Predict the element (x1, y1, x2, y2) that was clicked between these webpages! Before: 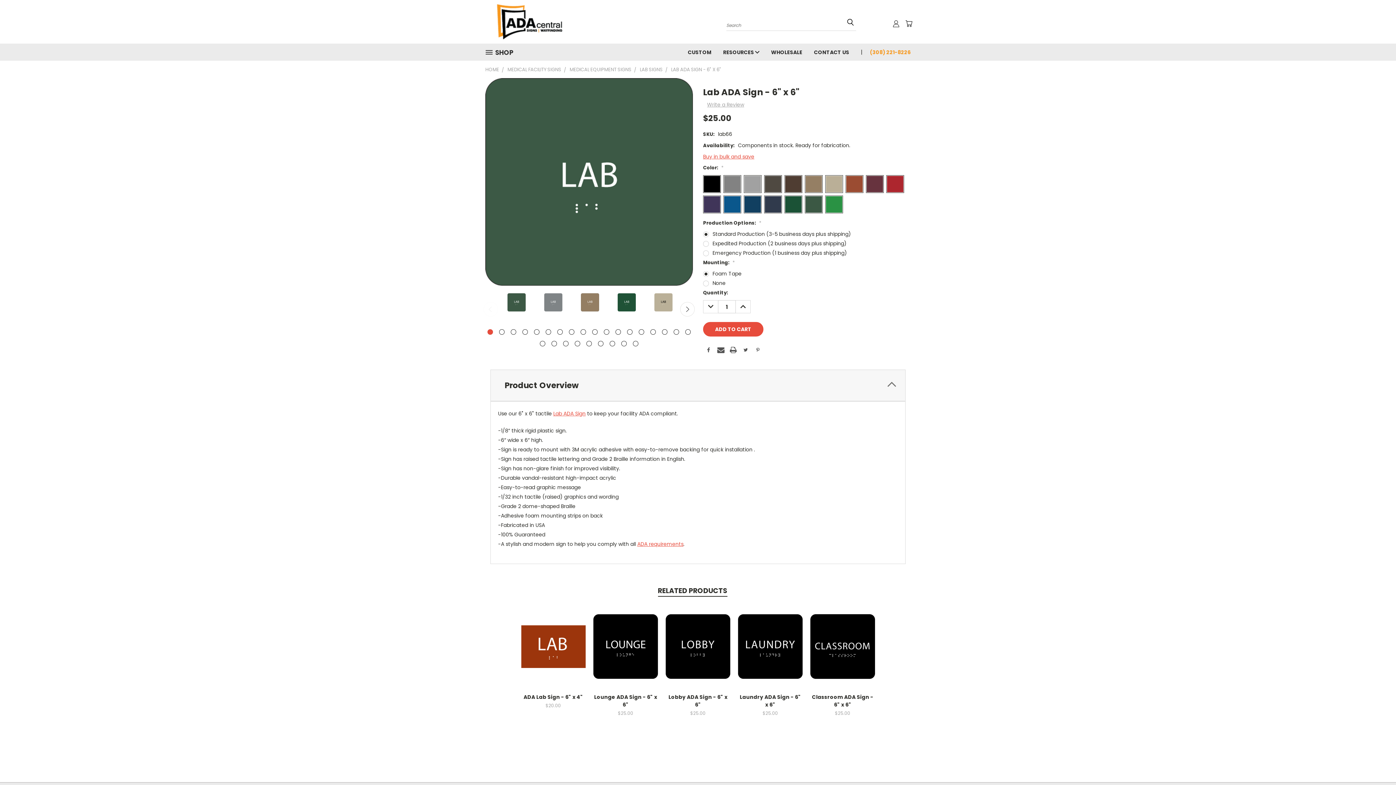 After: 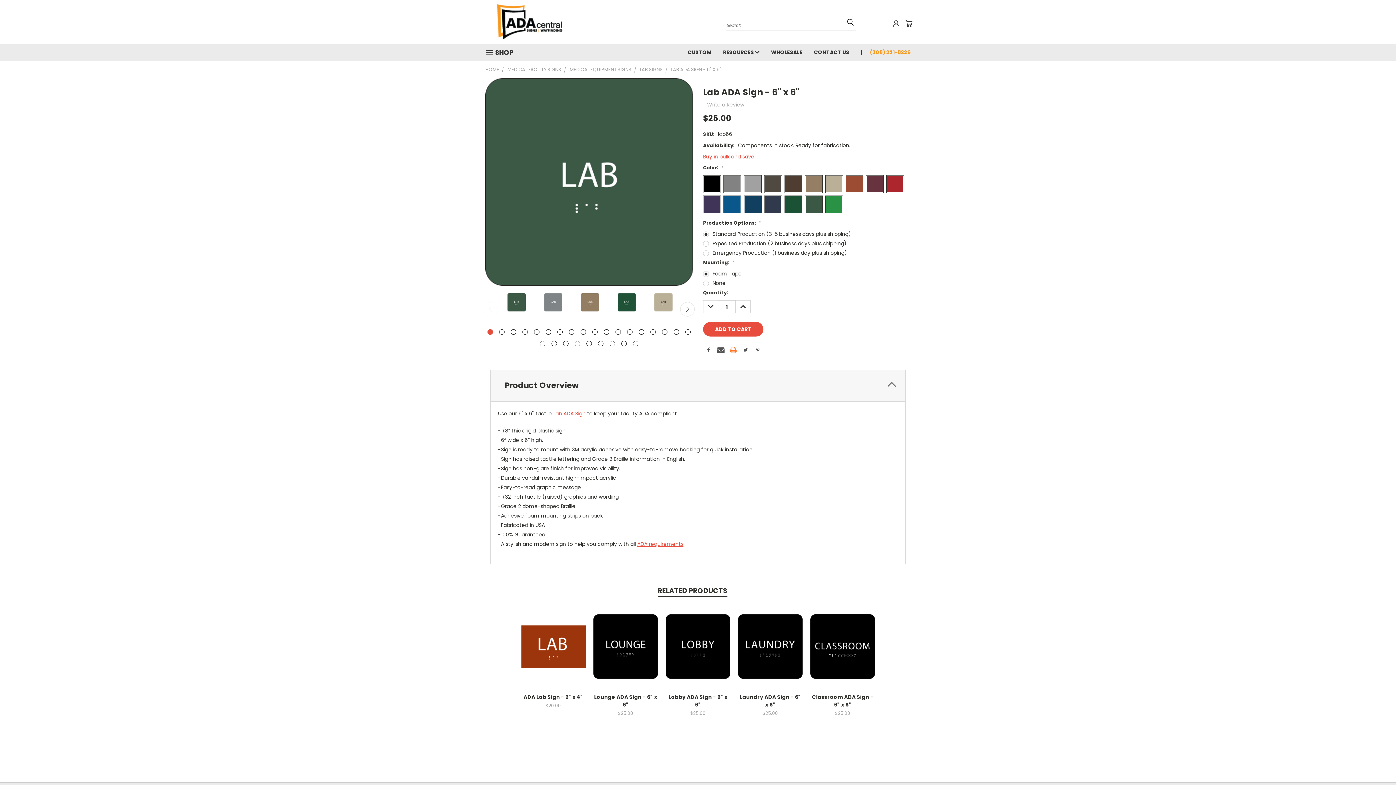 Action: bbox: (729, 346, 737, 353)